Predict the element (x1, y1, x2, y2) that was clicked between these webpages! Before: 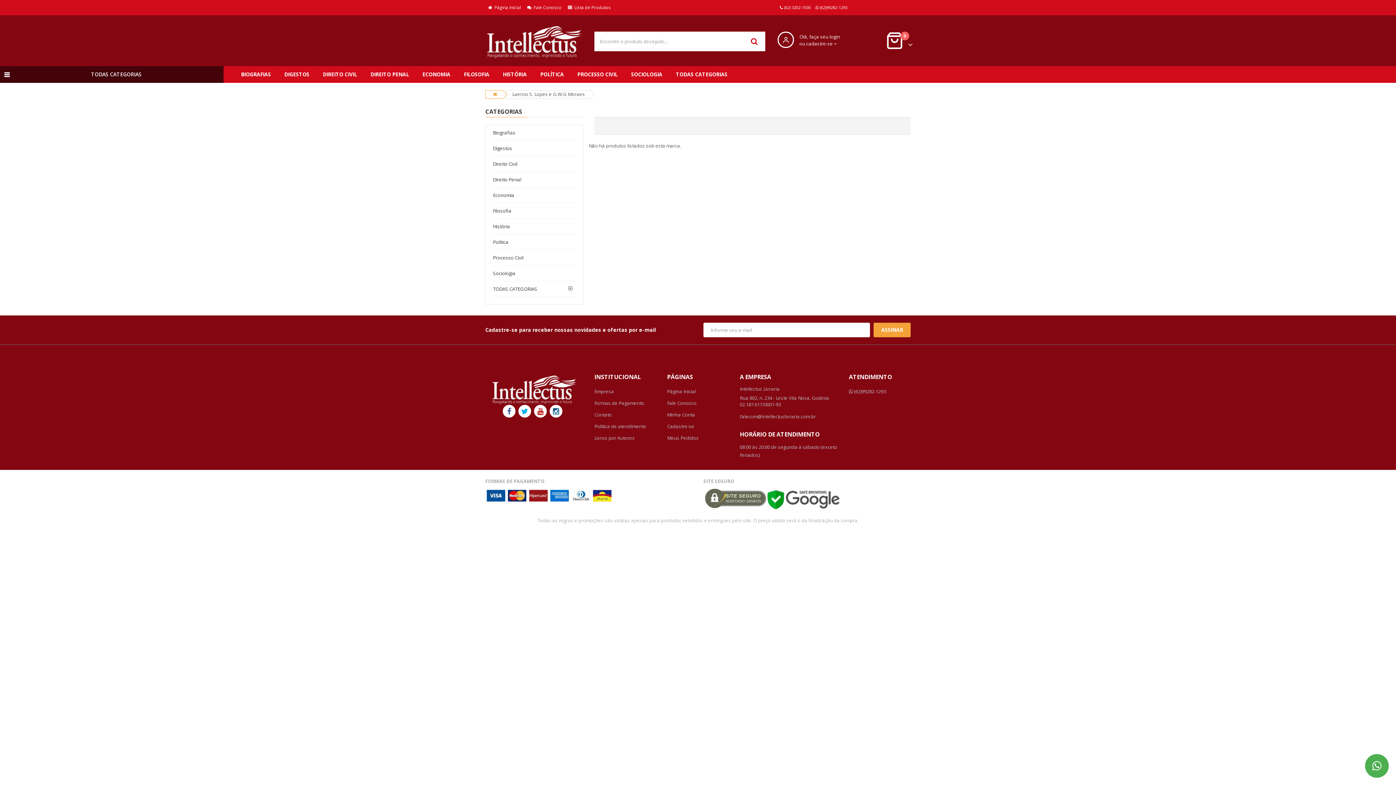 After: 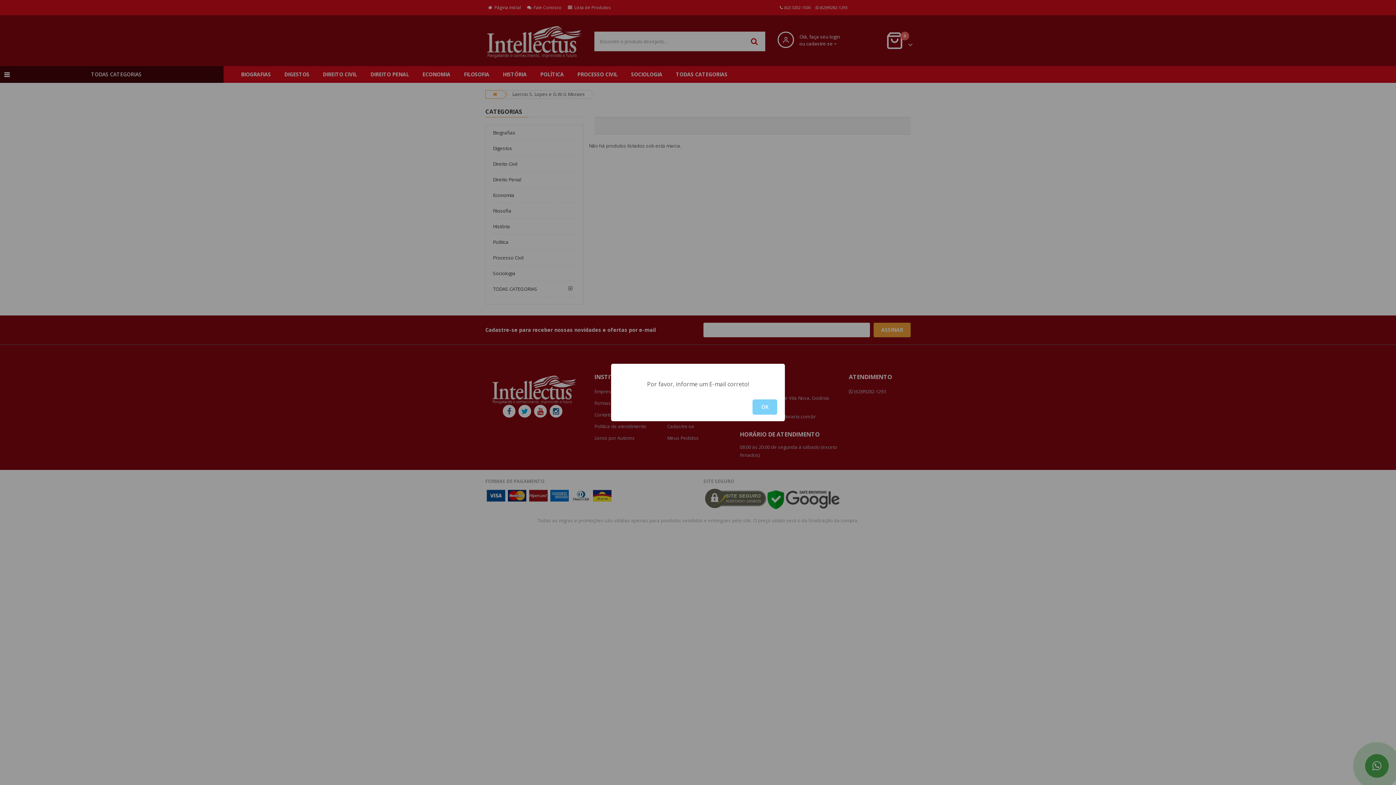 Action: bbox: (873, 323, 910, 337) label: ASSINAR